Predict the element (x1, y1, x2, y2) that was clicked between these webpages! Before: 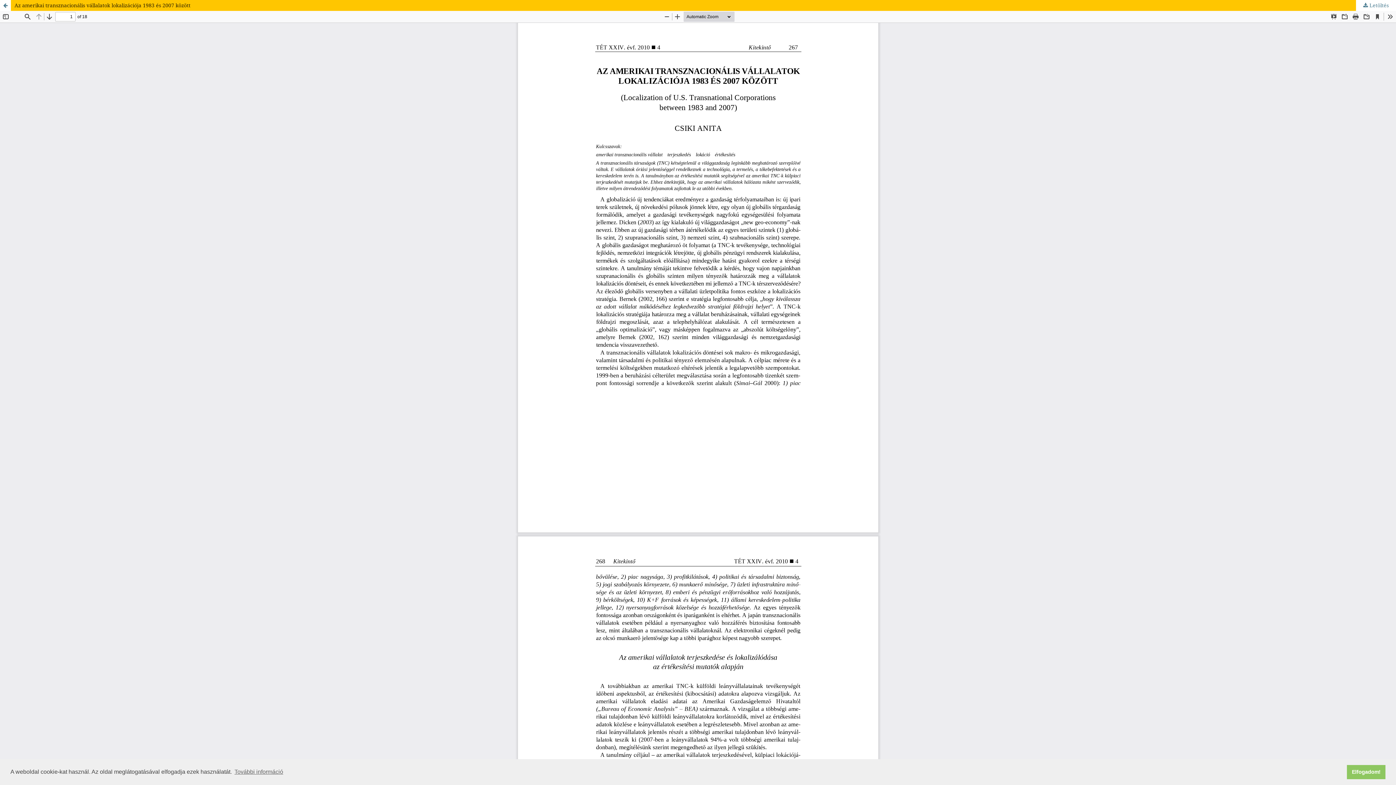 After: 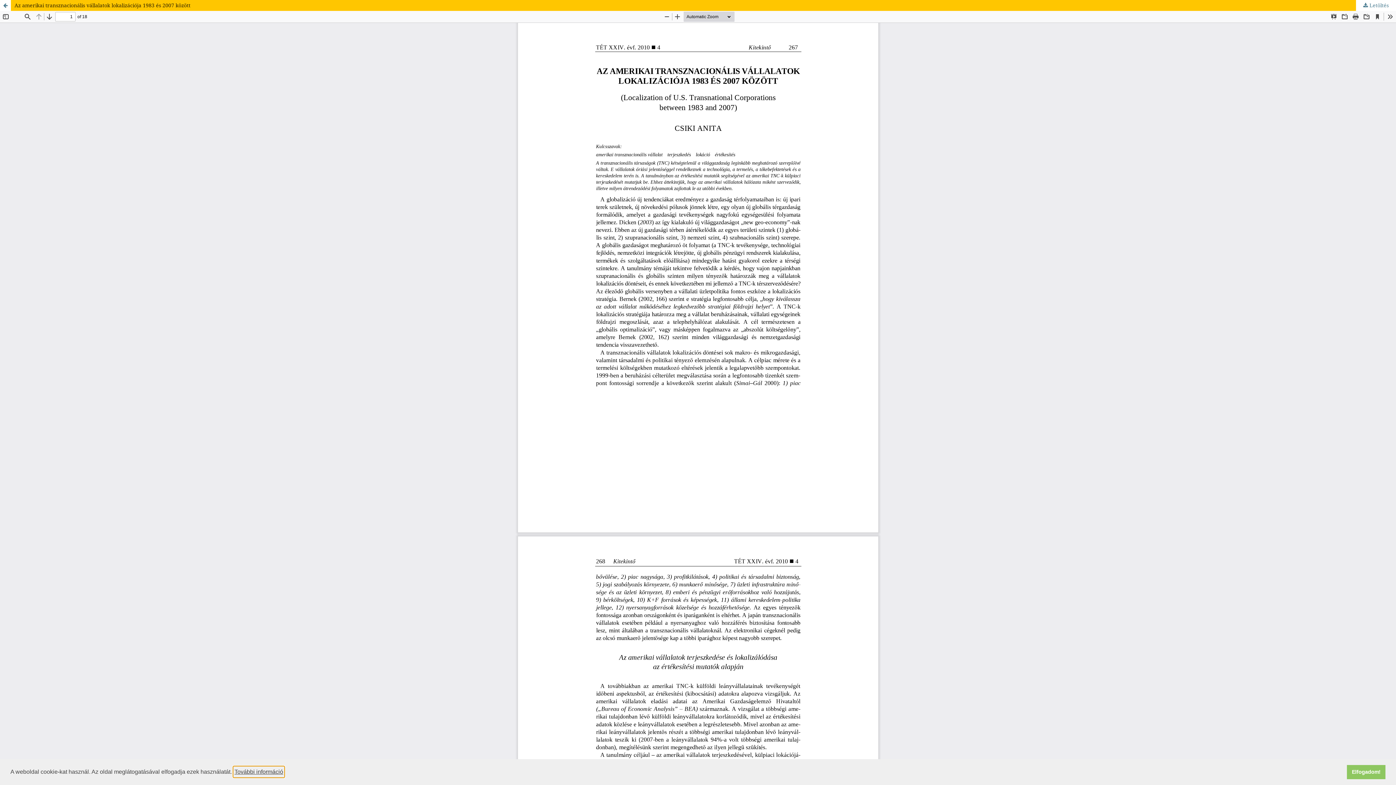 Action: label: learn more about cookies bbox: (233, 766, 284, 777)